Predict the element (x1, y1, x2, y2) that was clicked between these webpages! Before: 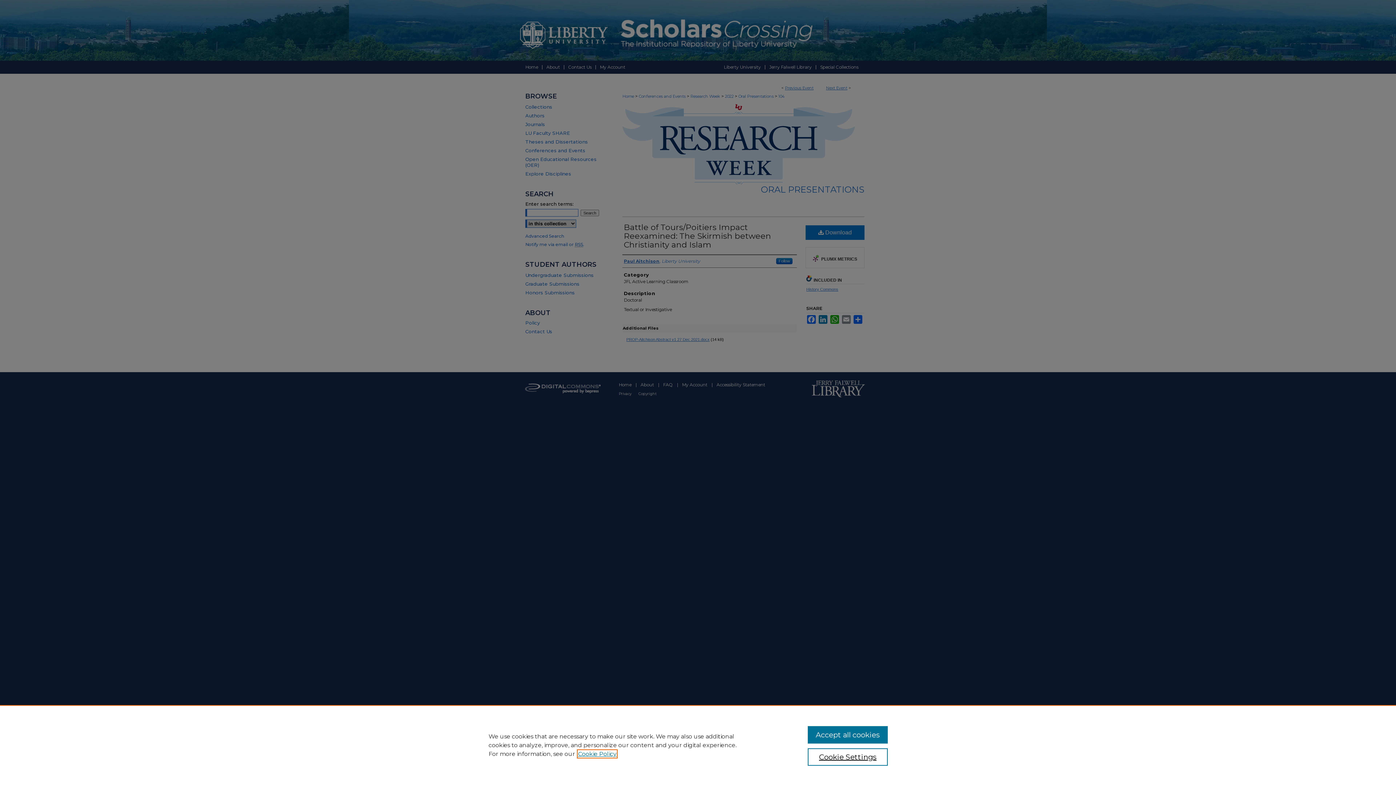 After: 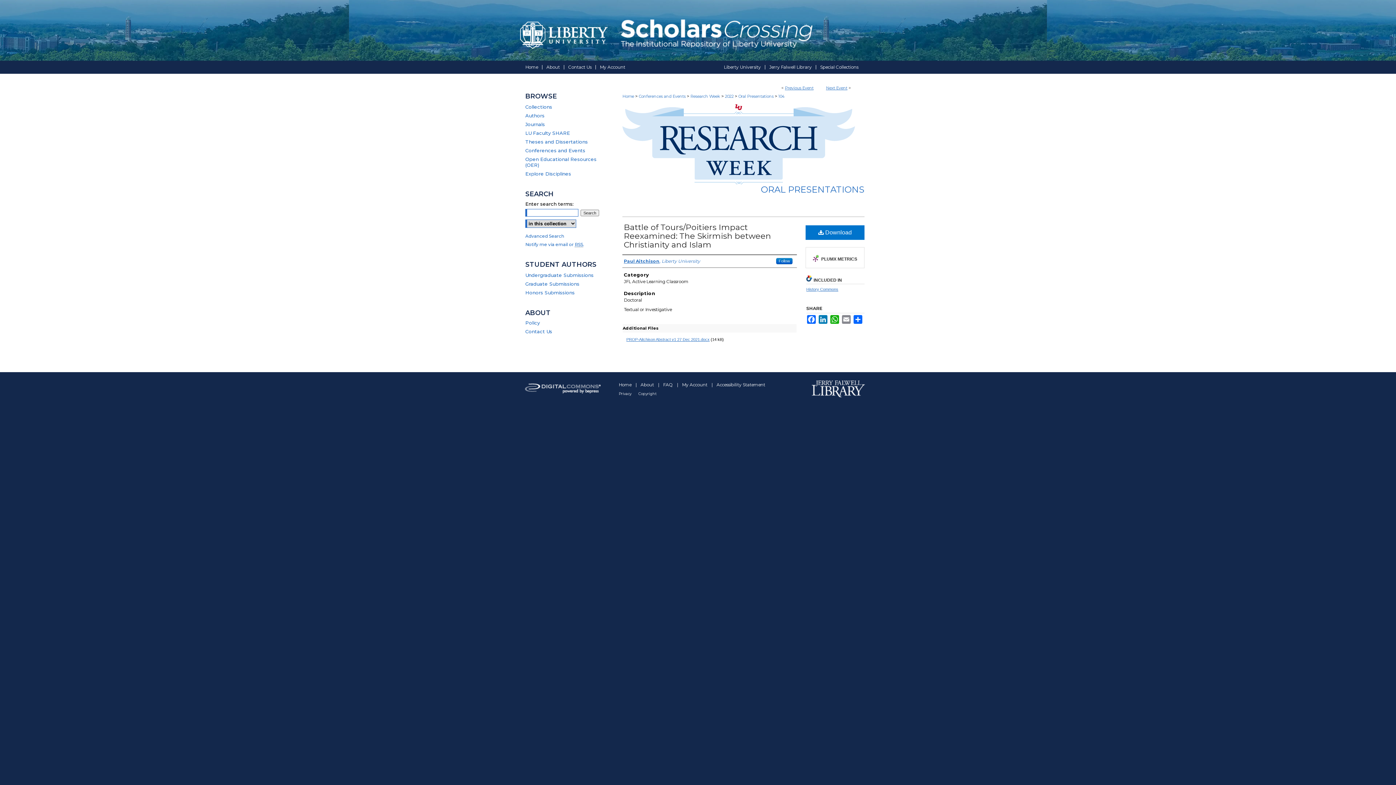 Action: bbox: (807, 726, 887, 744) label: Accept all cookies